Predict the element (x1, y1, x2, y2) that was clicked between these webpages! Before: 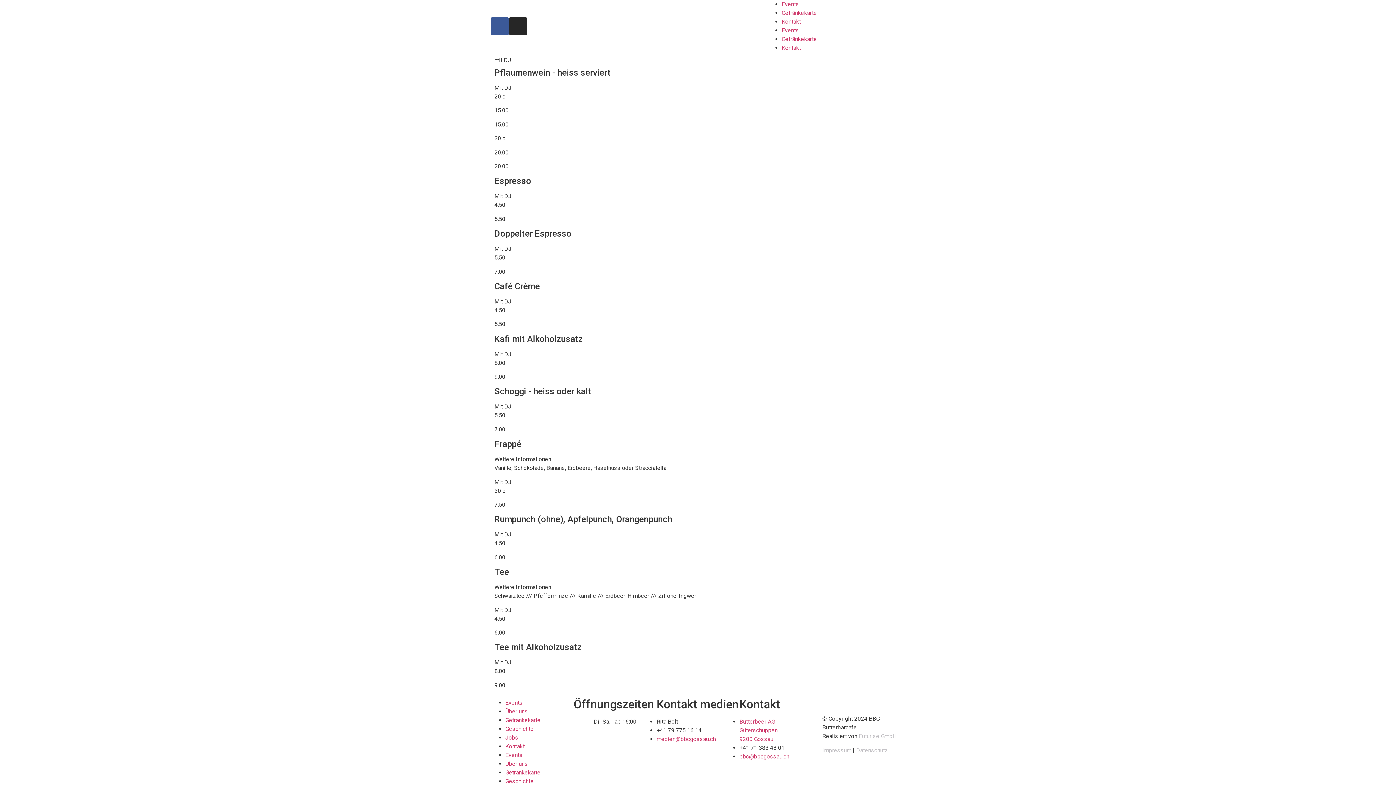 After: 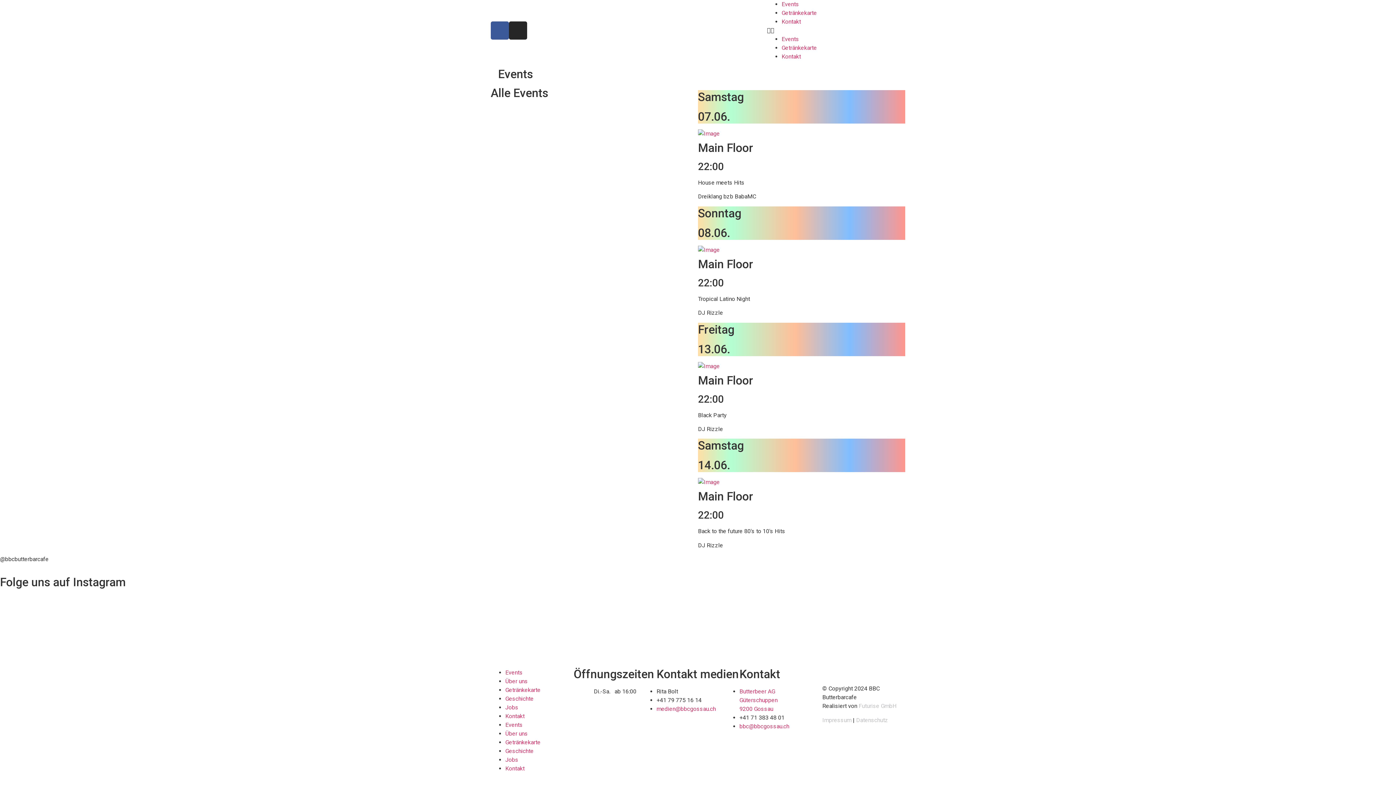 Action: bbox: (505, 699, 522, 706) label: Events